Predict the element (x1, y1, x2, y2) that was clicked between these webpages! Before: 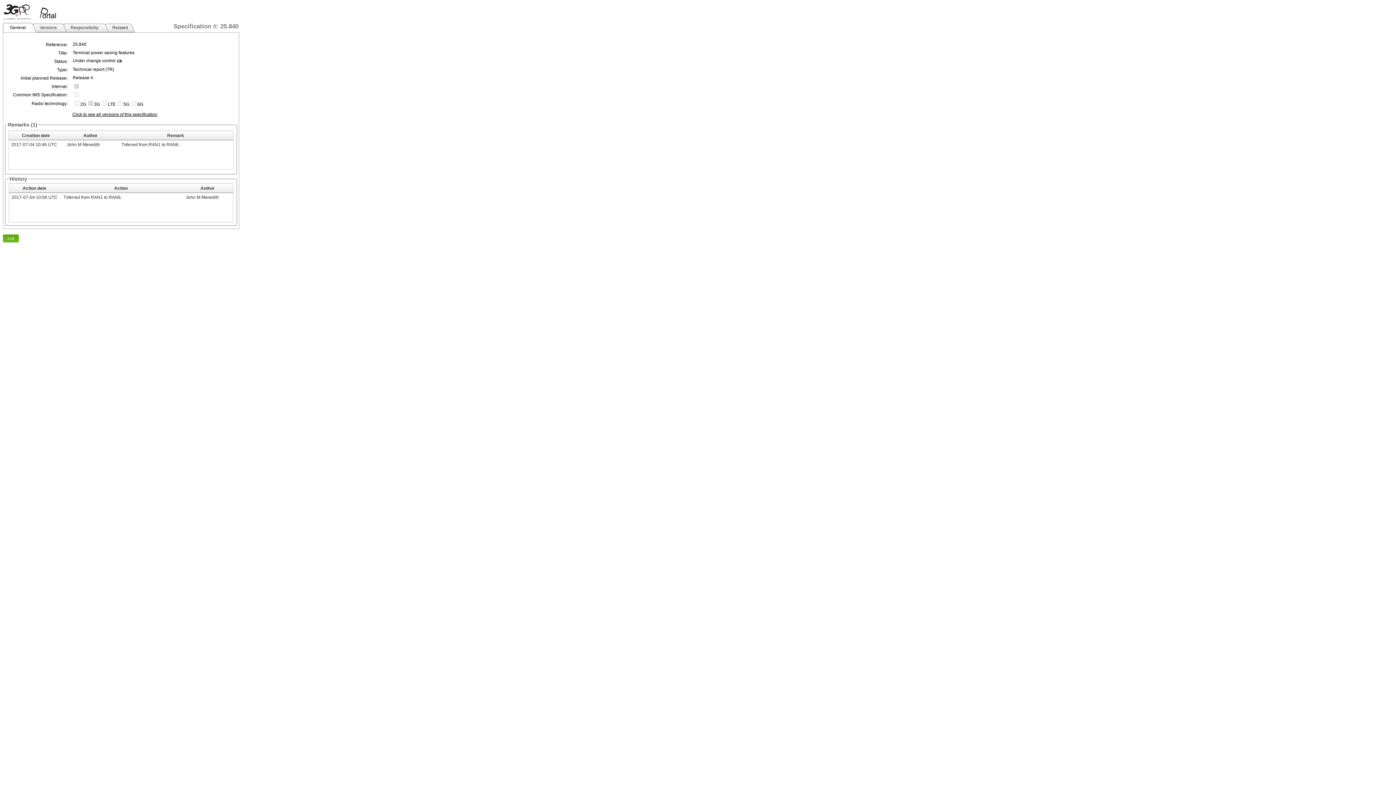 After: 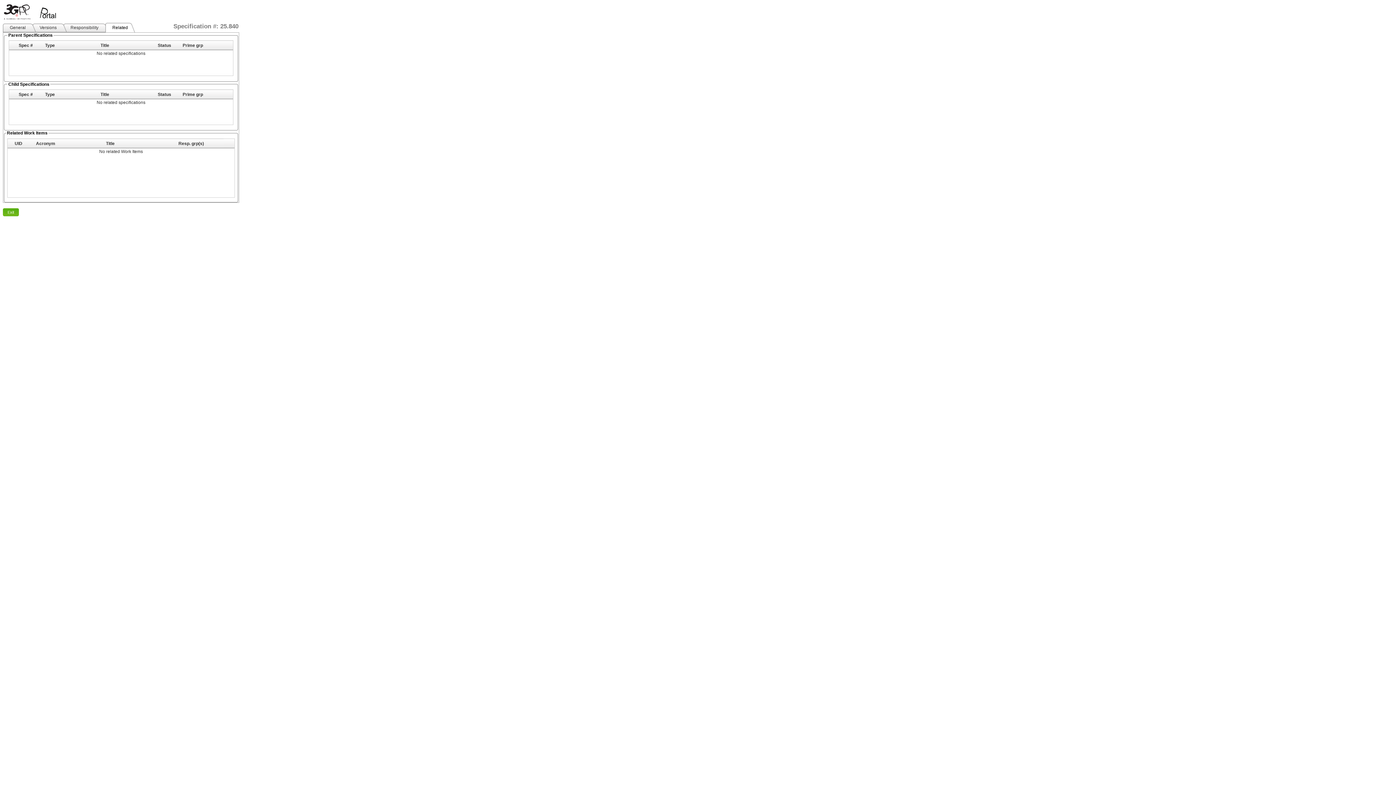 Action: bbox: (105, 22, 134, 32) label: Related